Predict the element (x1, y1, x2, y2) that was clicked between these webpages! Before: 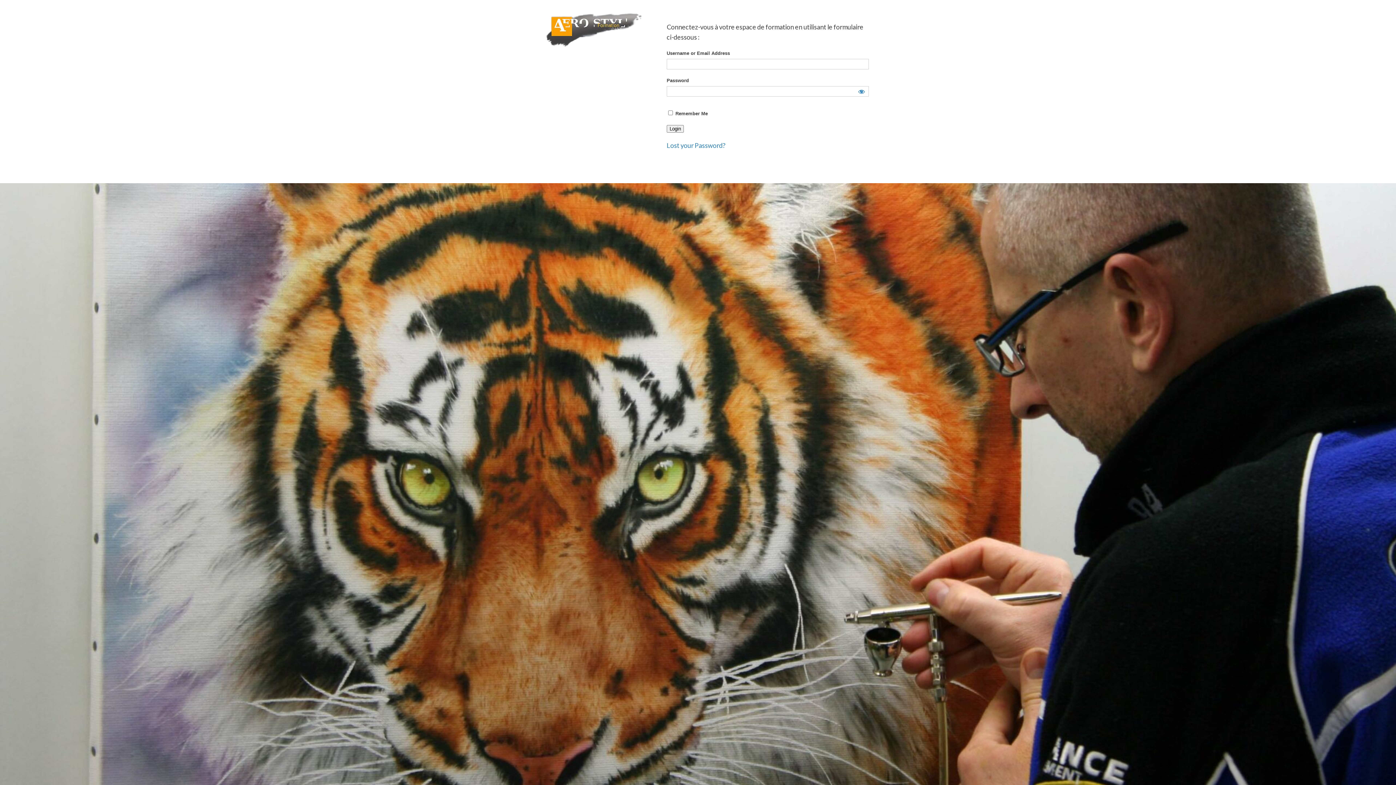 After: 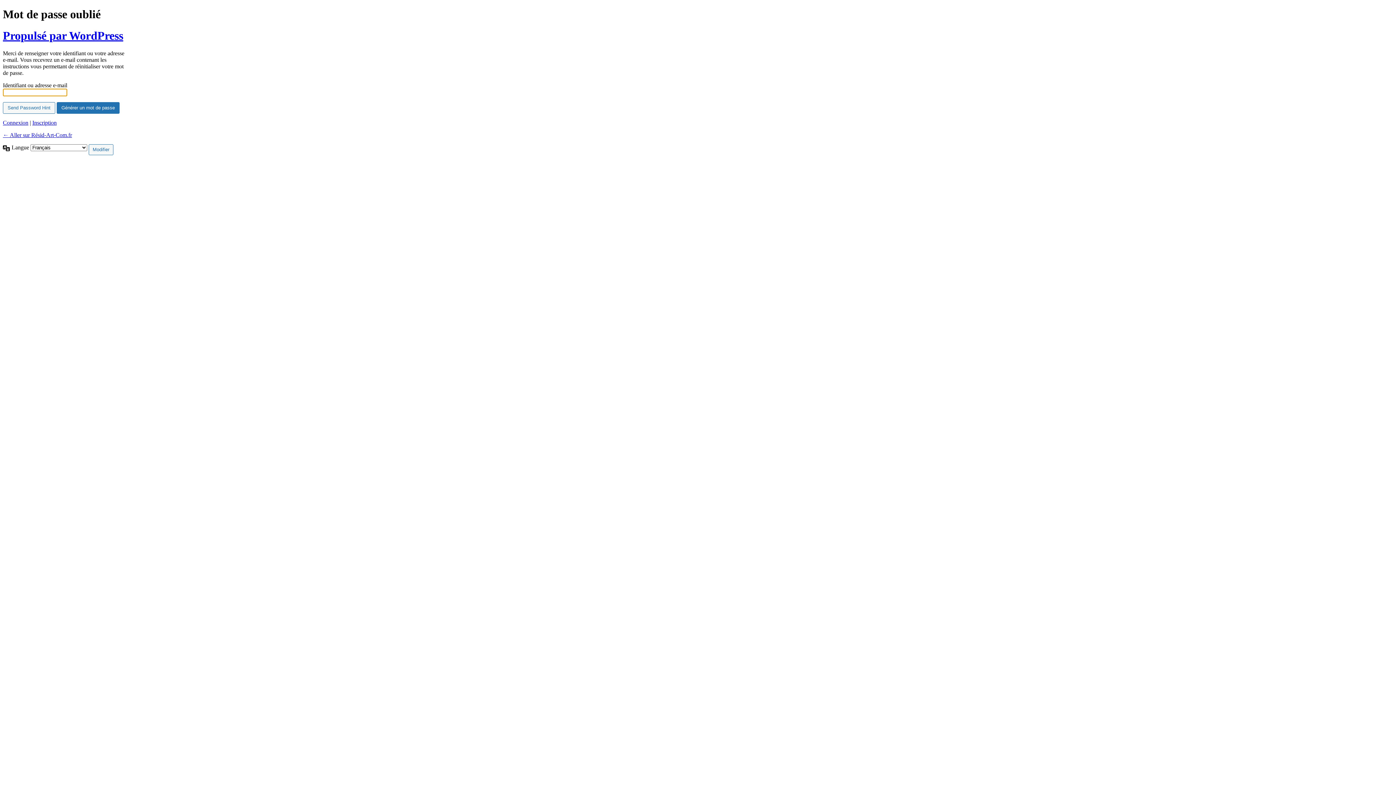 Action: label: Lost your Password? bbox: (666, 141, 725, 149)